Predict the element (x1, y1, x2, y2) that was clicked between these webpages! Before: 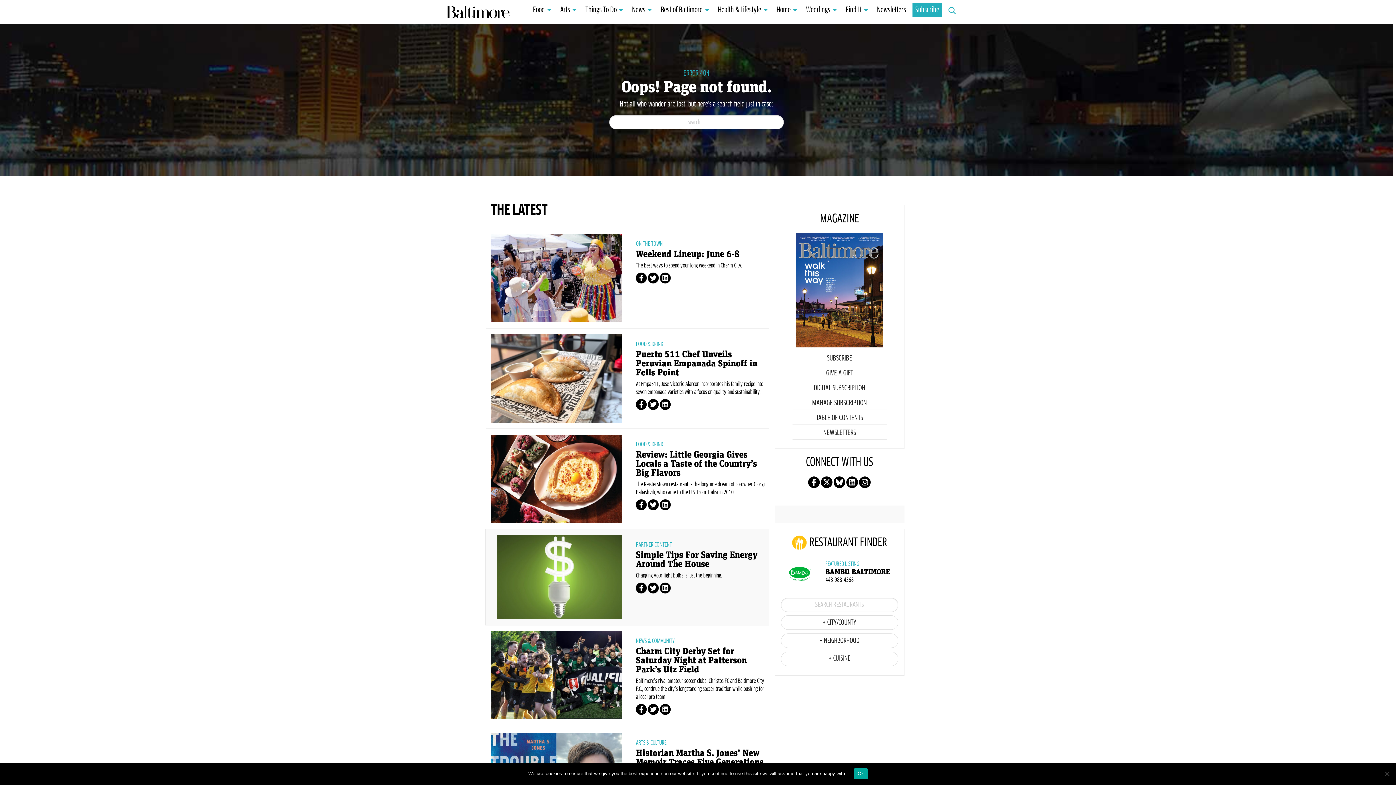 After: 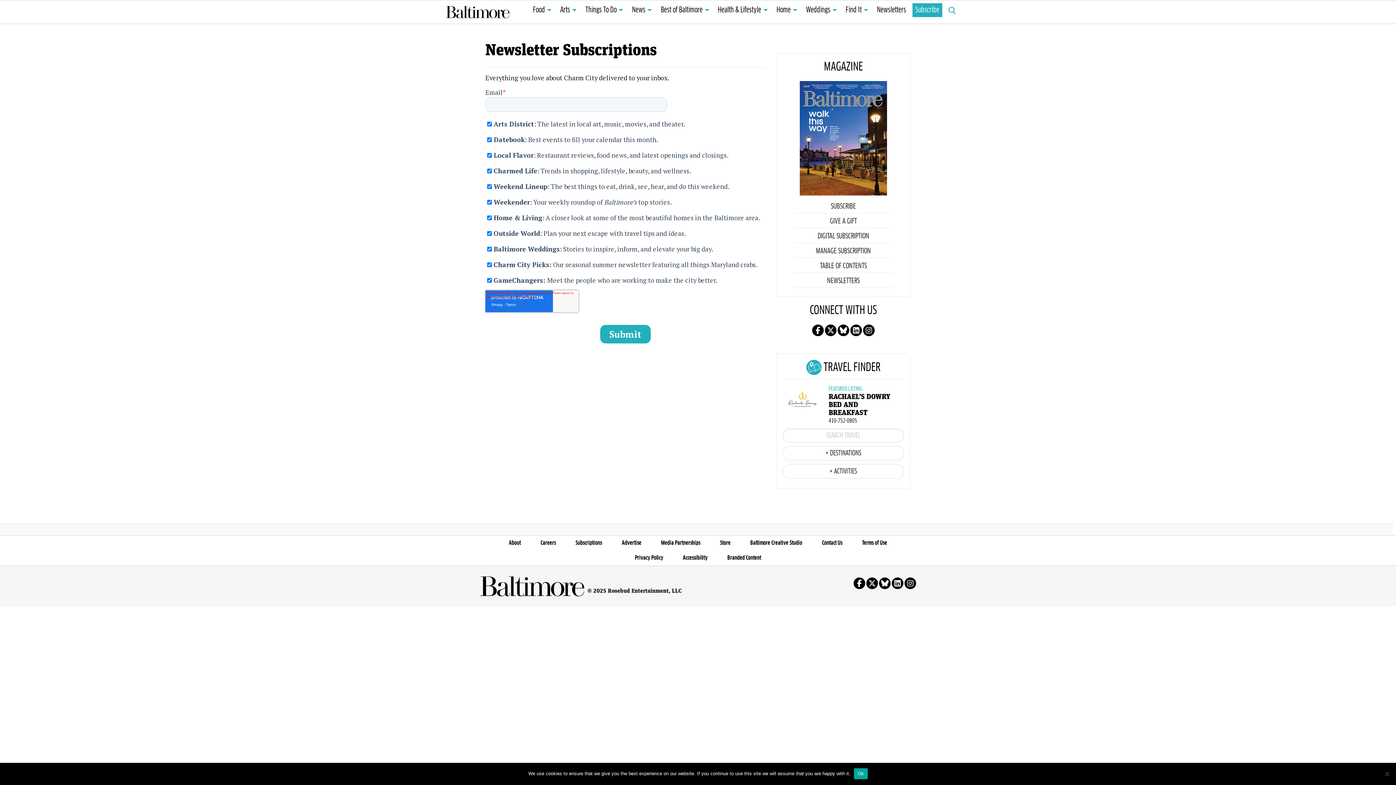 Action: label: NEWSLETTERS bbox: (792, 426, 886, 439)